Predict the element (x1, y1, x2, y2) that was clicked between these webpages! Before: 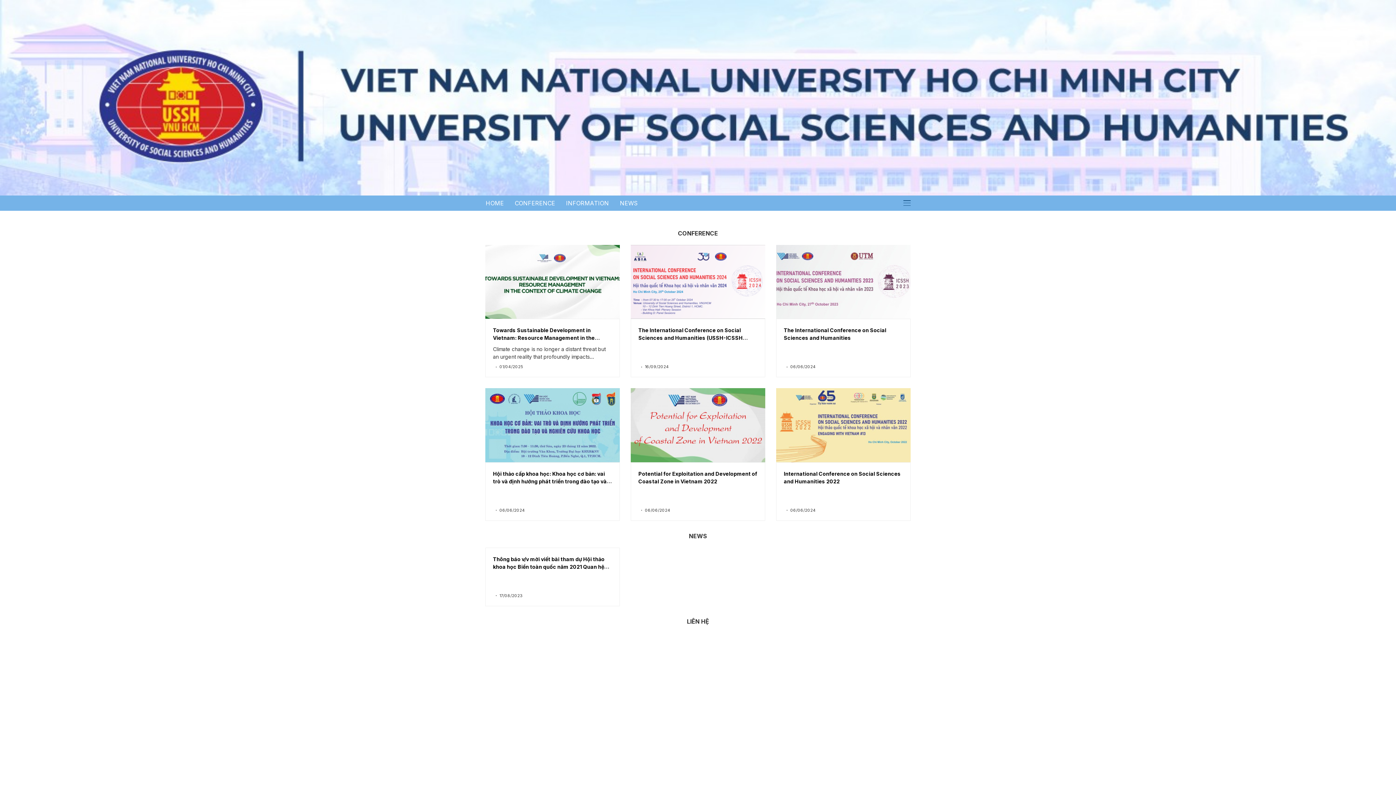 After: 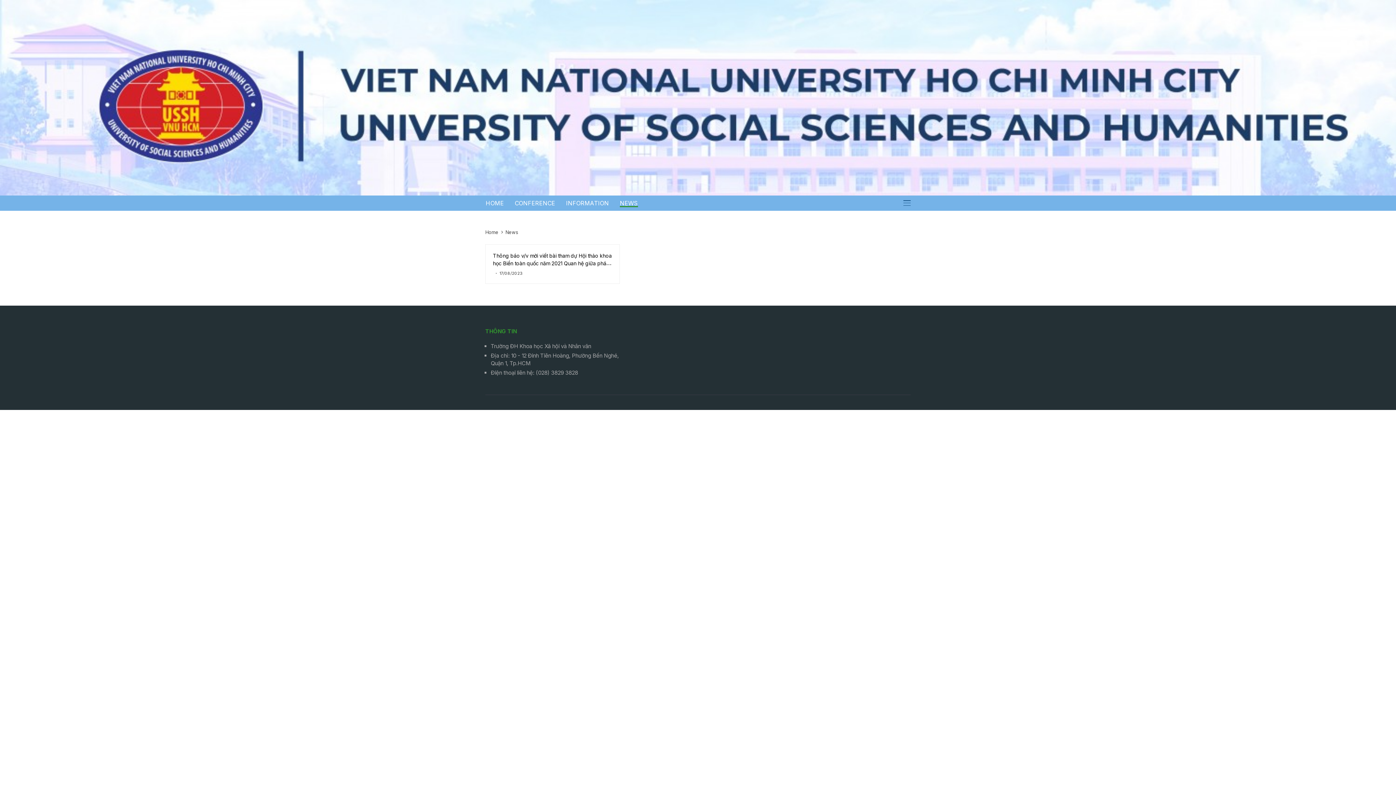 Action: bbox: (620, 195, 638, 210) label: NEWS